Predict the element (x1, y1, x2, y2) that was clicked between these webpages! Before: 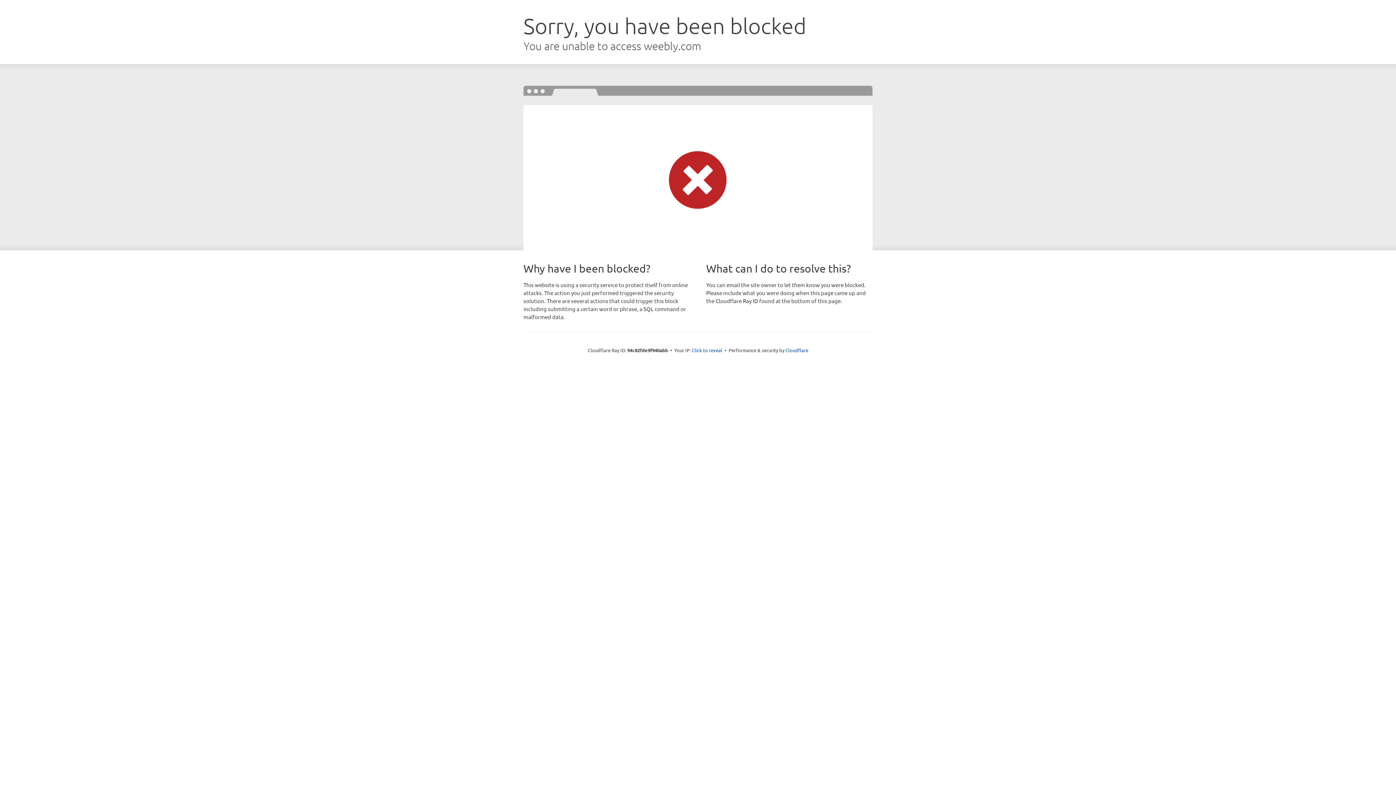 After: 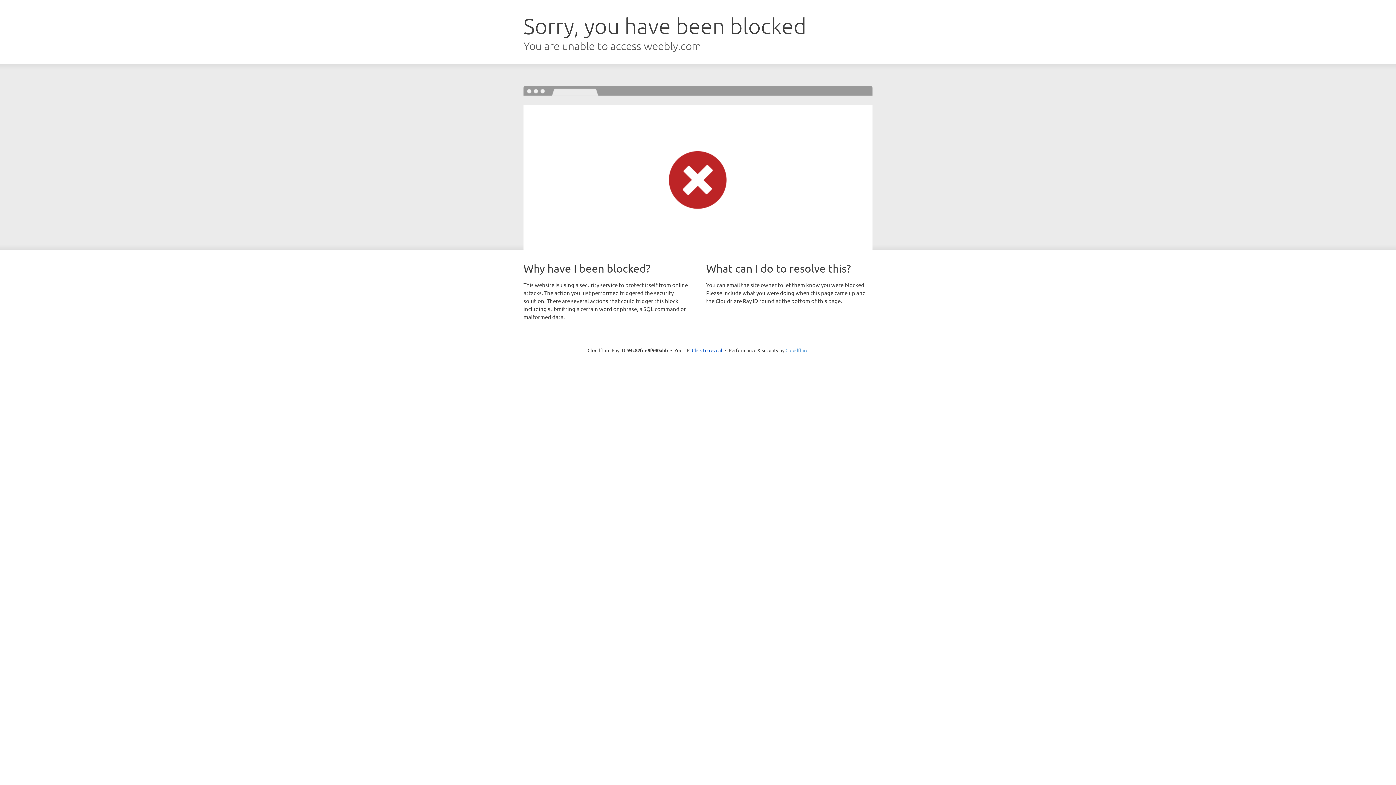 Action: bbox: (785, 347, 808, 353) label: Cloudflare